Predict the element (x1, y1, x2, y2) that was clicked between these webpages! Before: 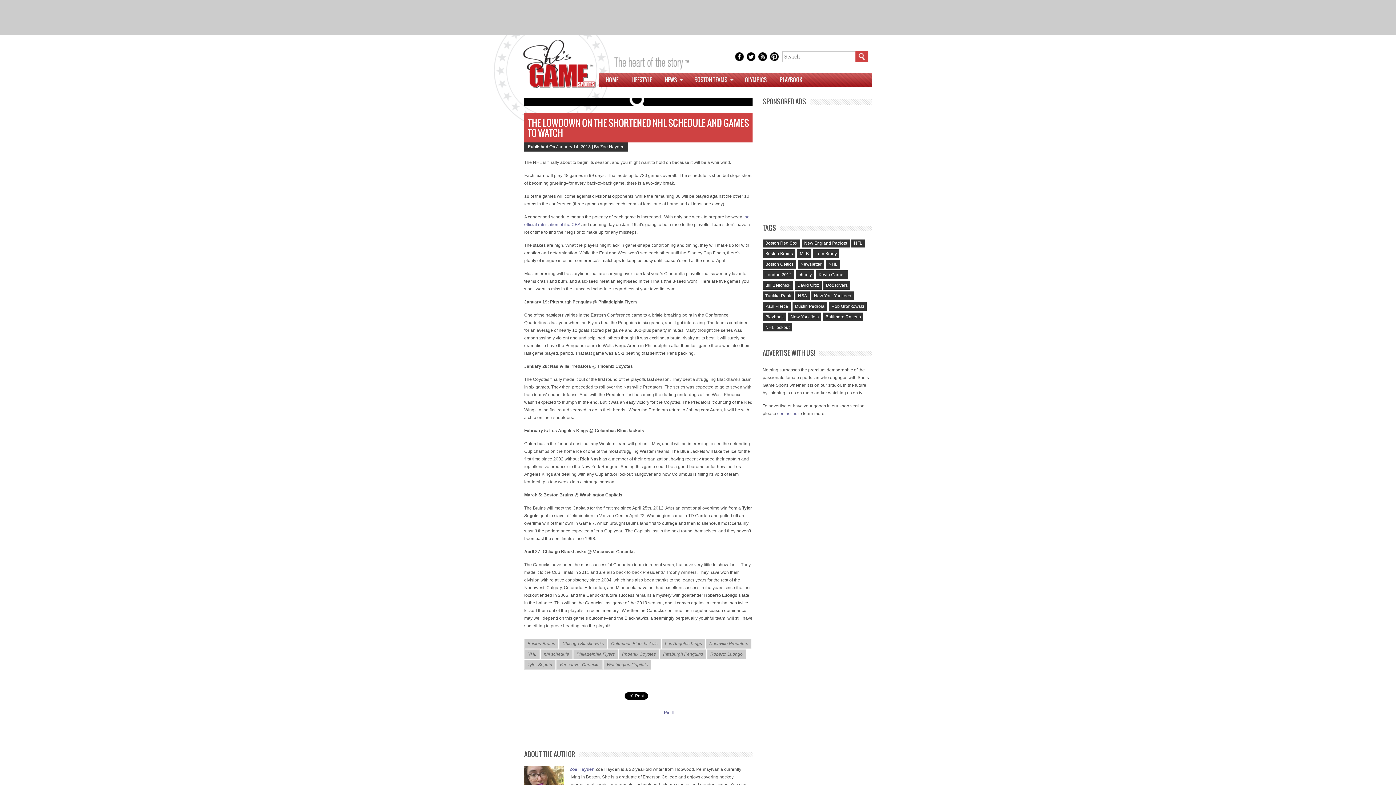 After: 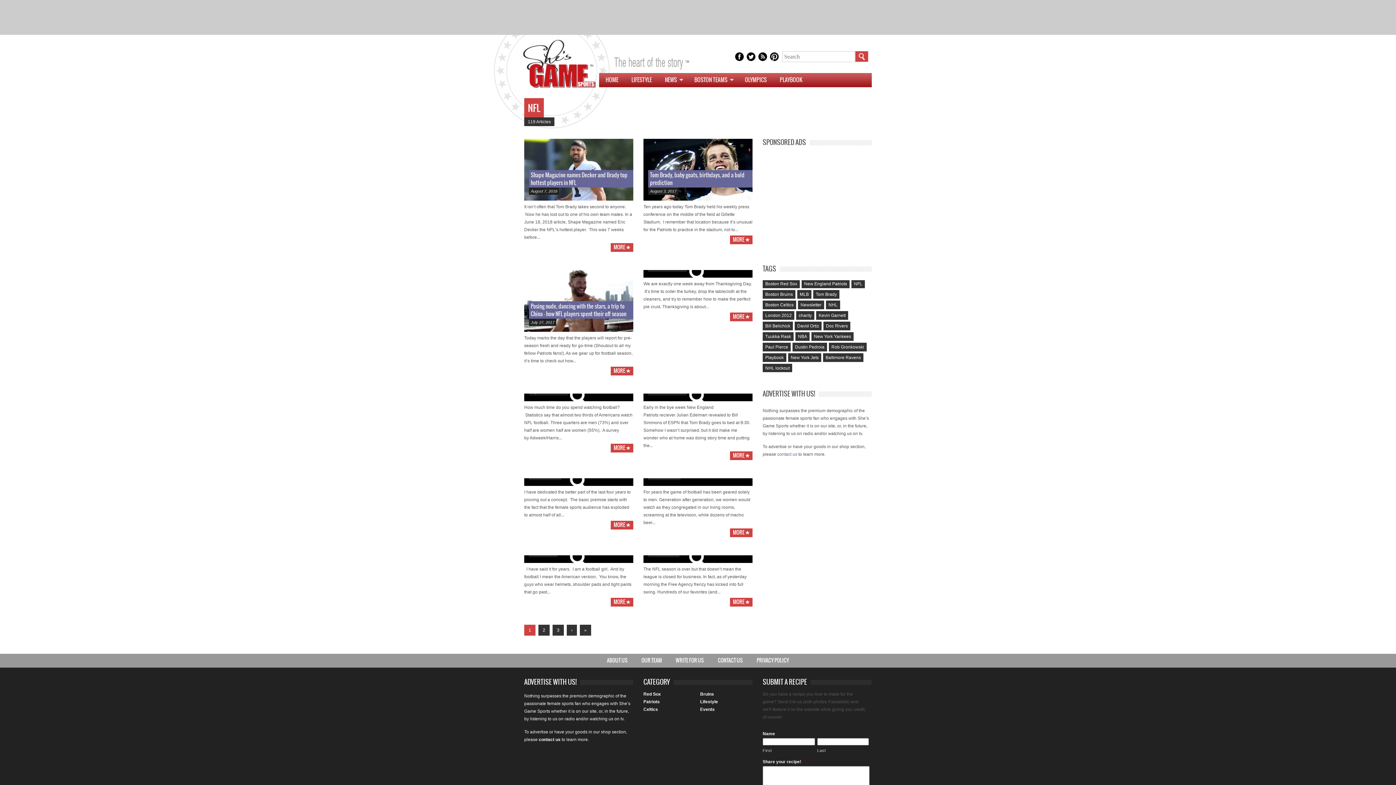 Action: bbox: (851, 238, 865, 247) label: NFL